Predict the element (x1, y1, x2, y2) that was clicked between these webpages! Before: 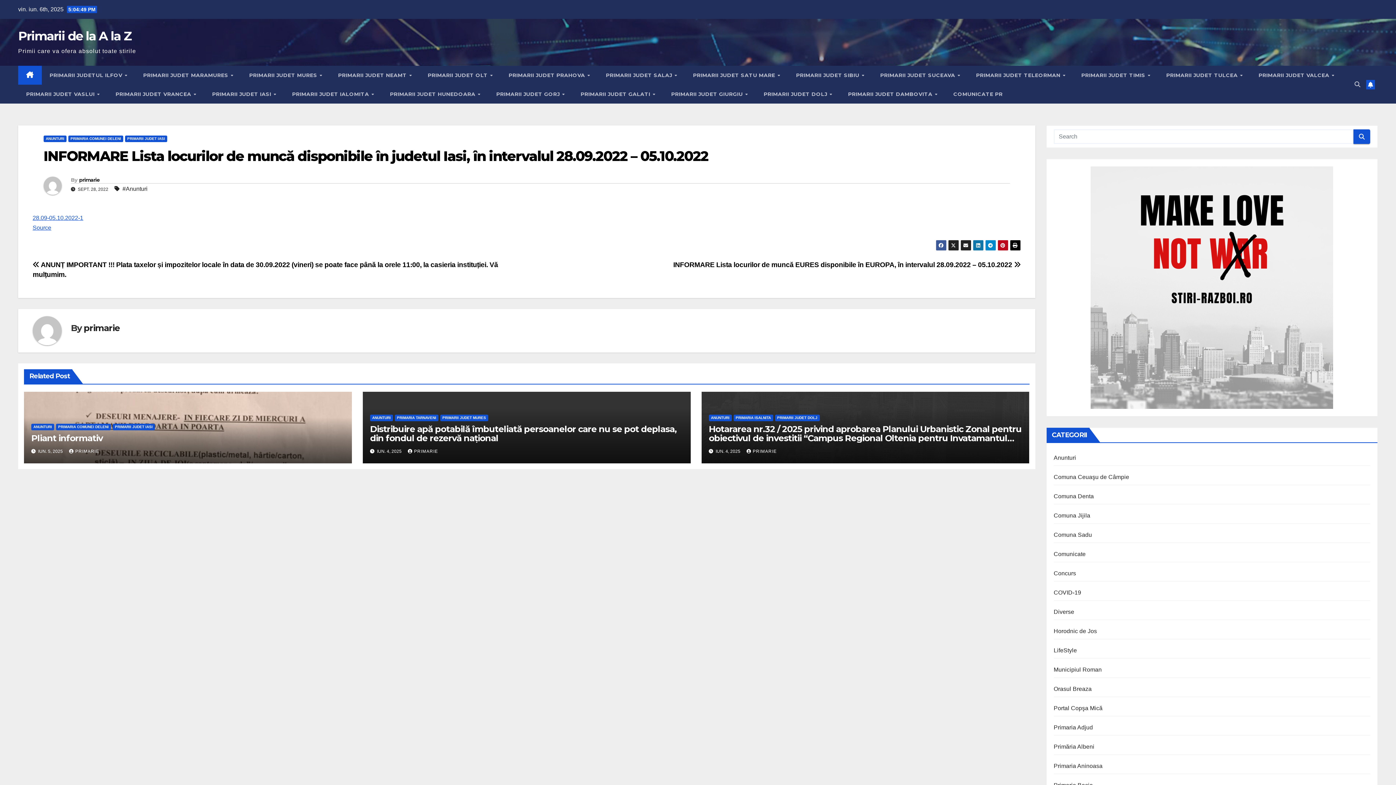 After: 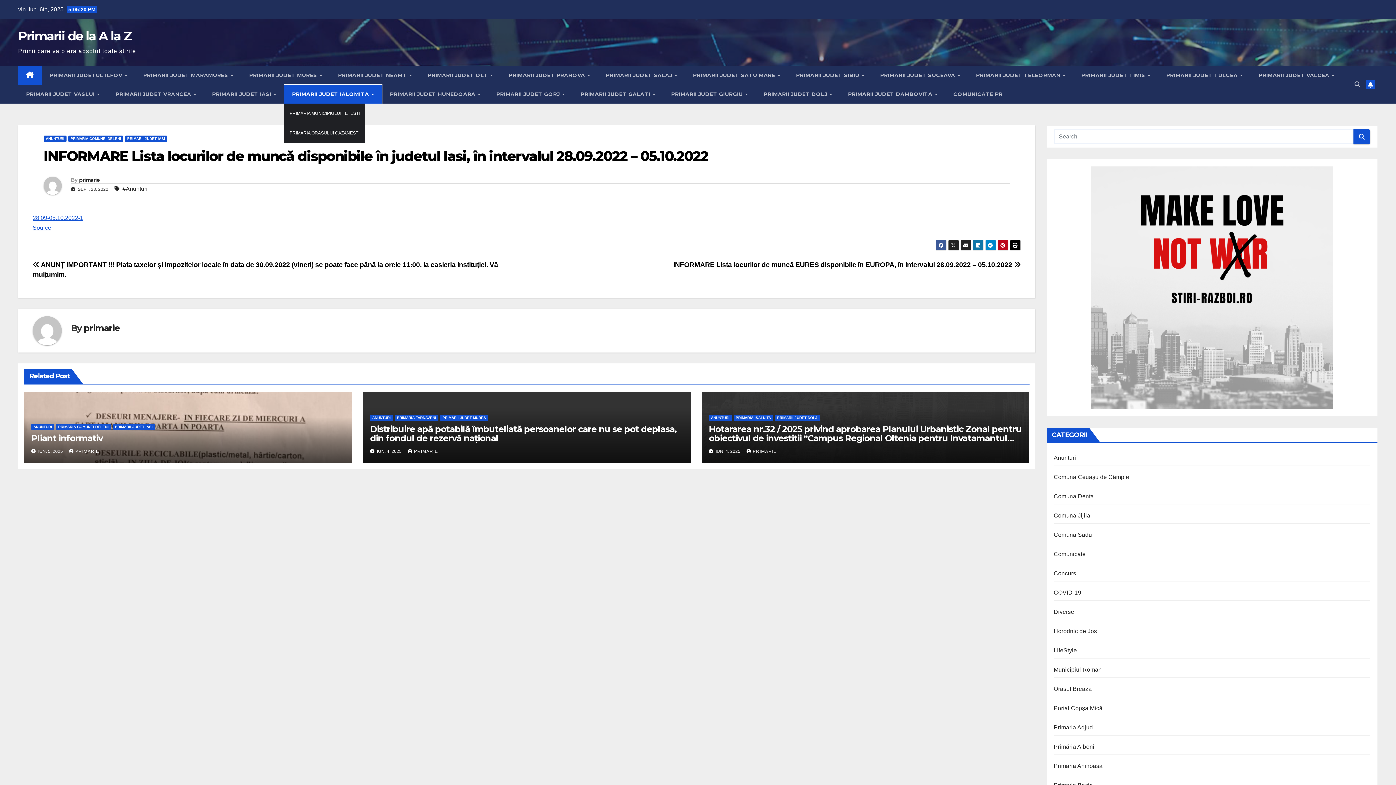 Action: label: PRIMARII JUDET IALOMITA  bbox: (284, 84, 382, 103)